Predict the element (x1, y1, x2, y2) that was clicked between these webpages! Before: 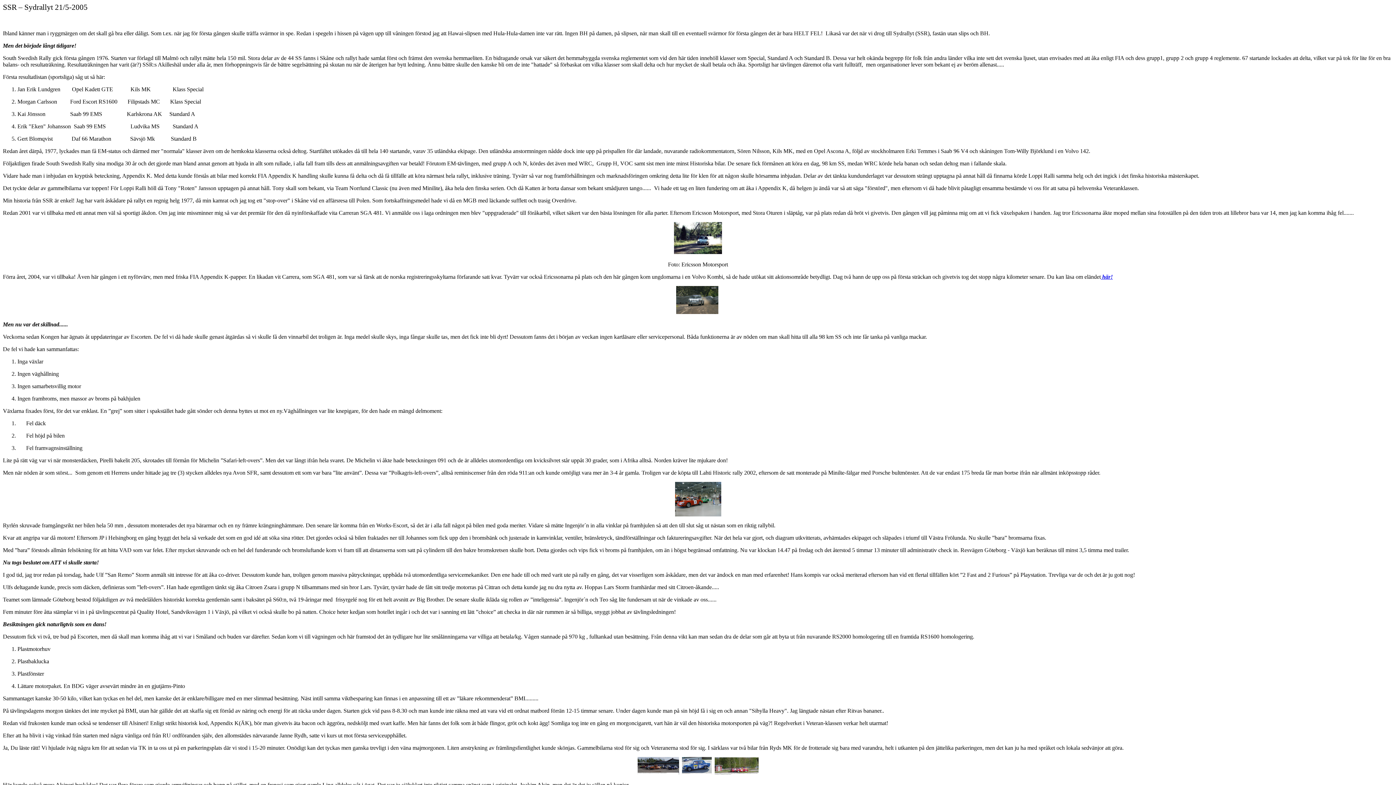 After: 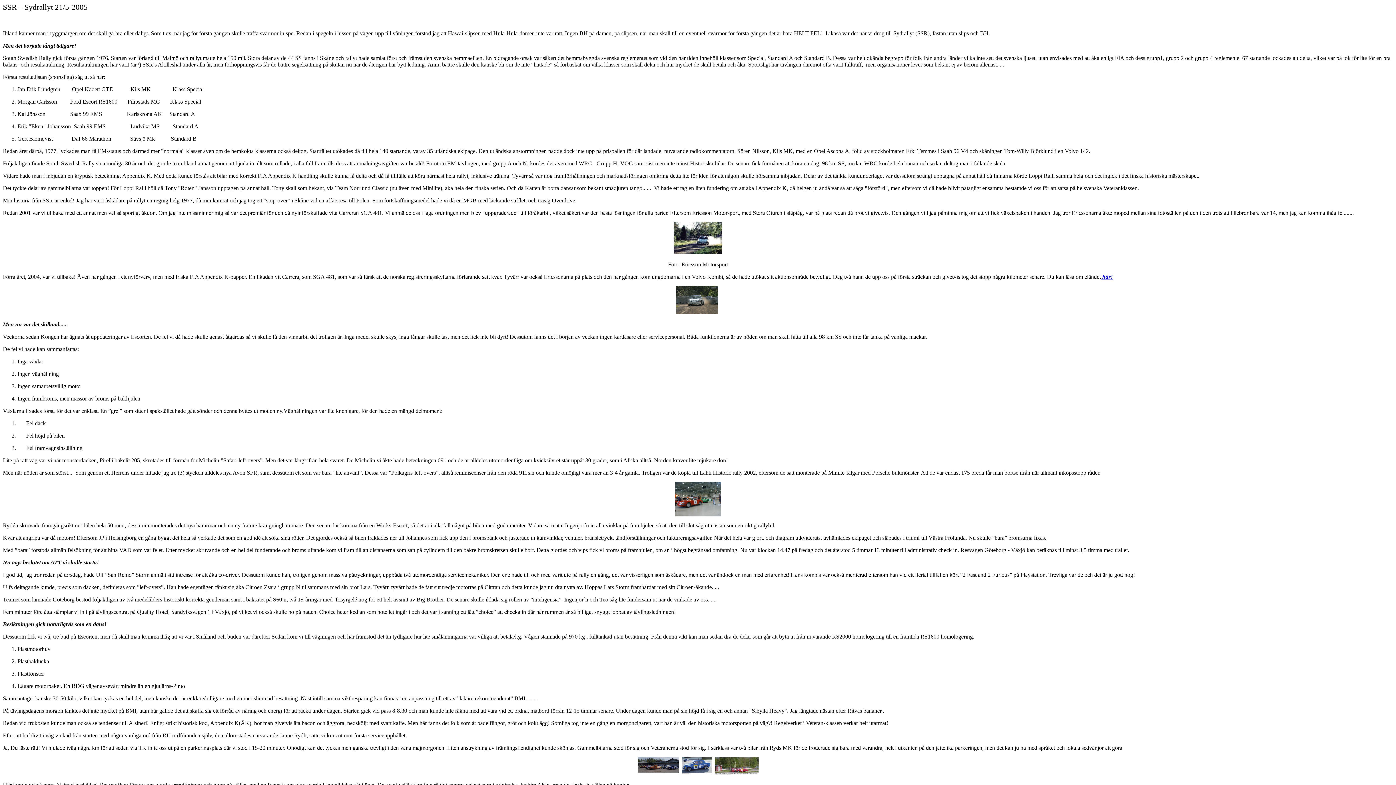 Action: bbox: (676, 309, 718, 315)